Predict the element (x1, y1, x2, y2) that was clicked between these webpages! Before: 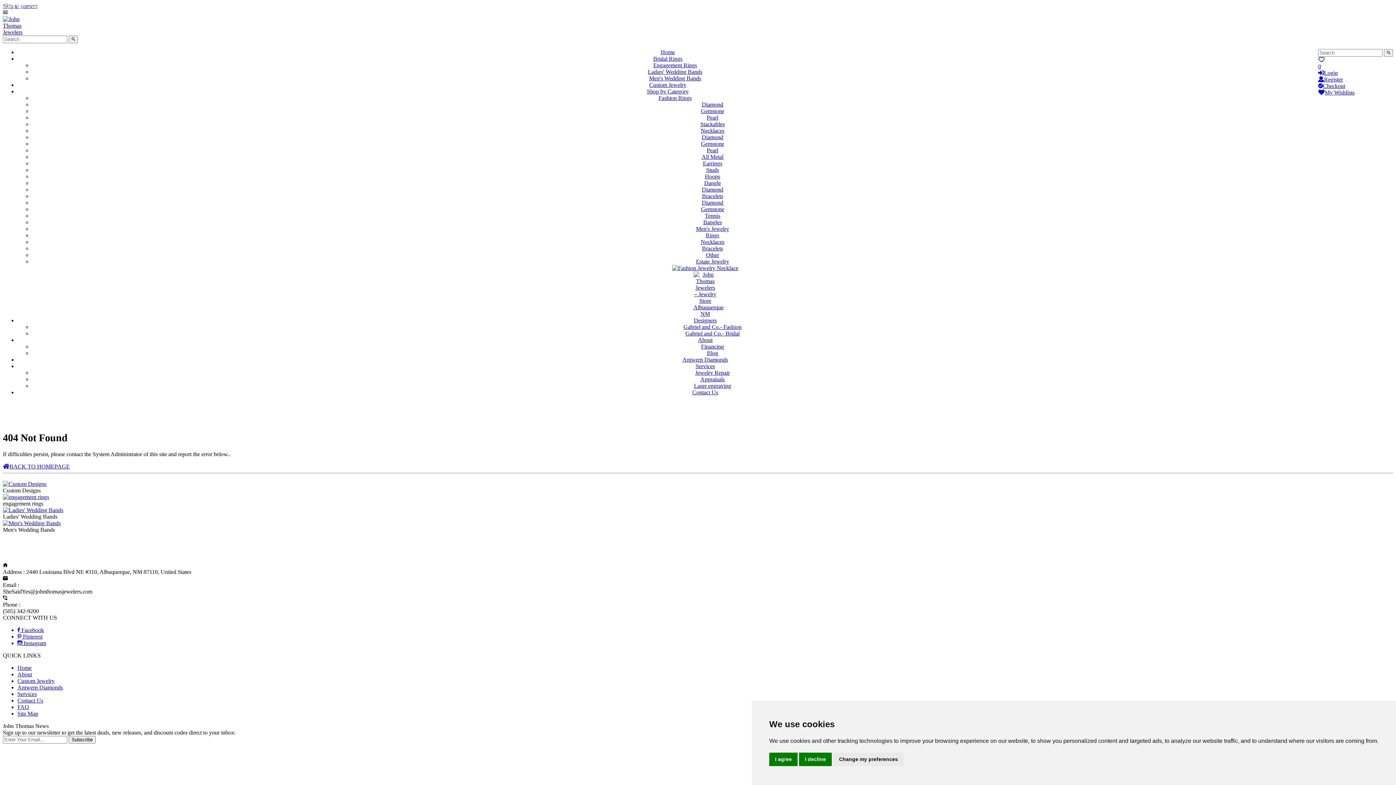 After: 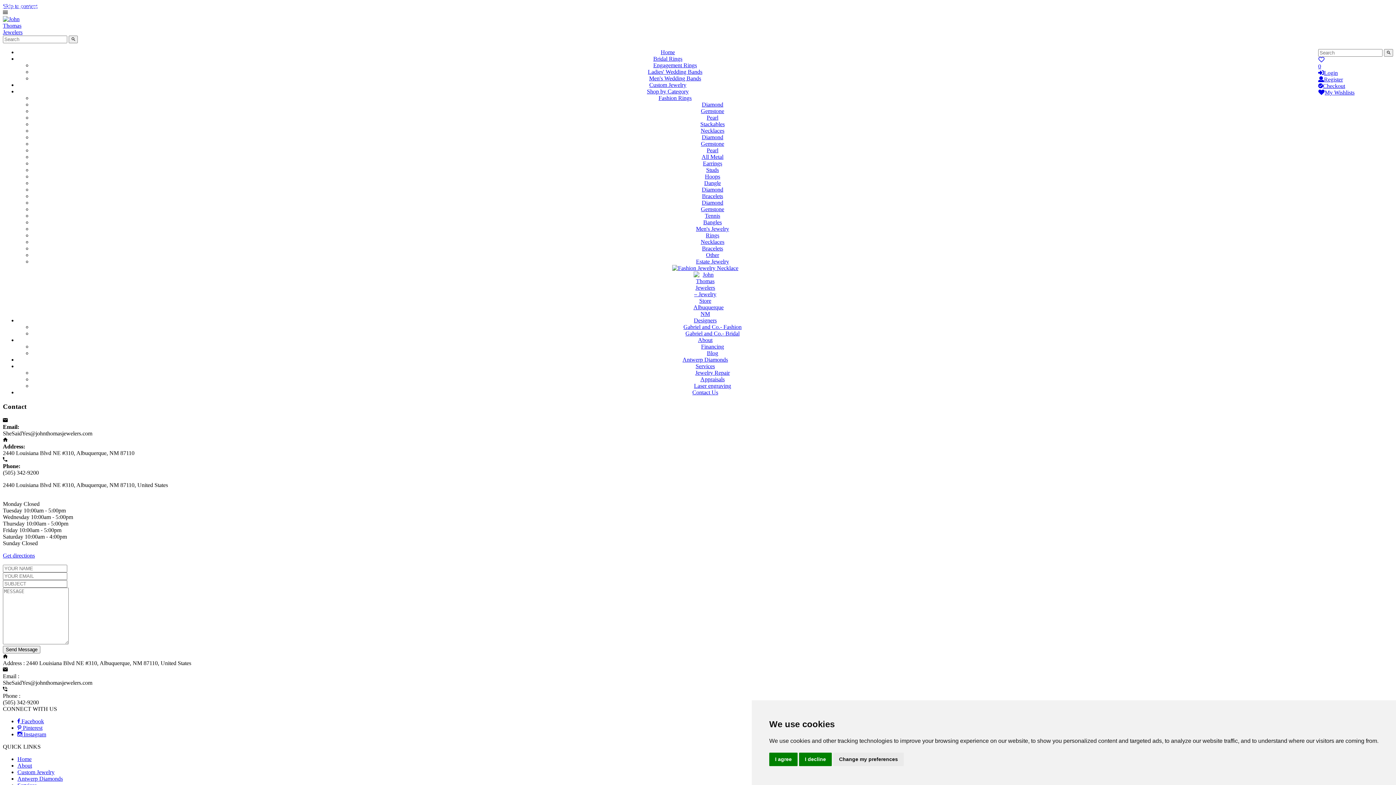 Action: label: Contact Us bbox: (17, 697, 43, 704)